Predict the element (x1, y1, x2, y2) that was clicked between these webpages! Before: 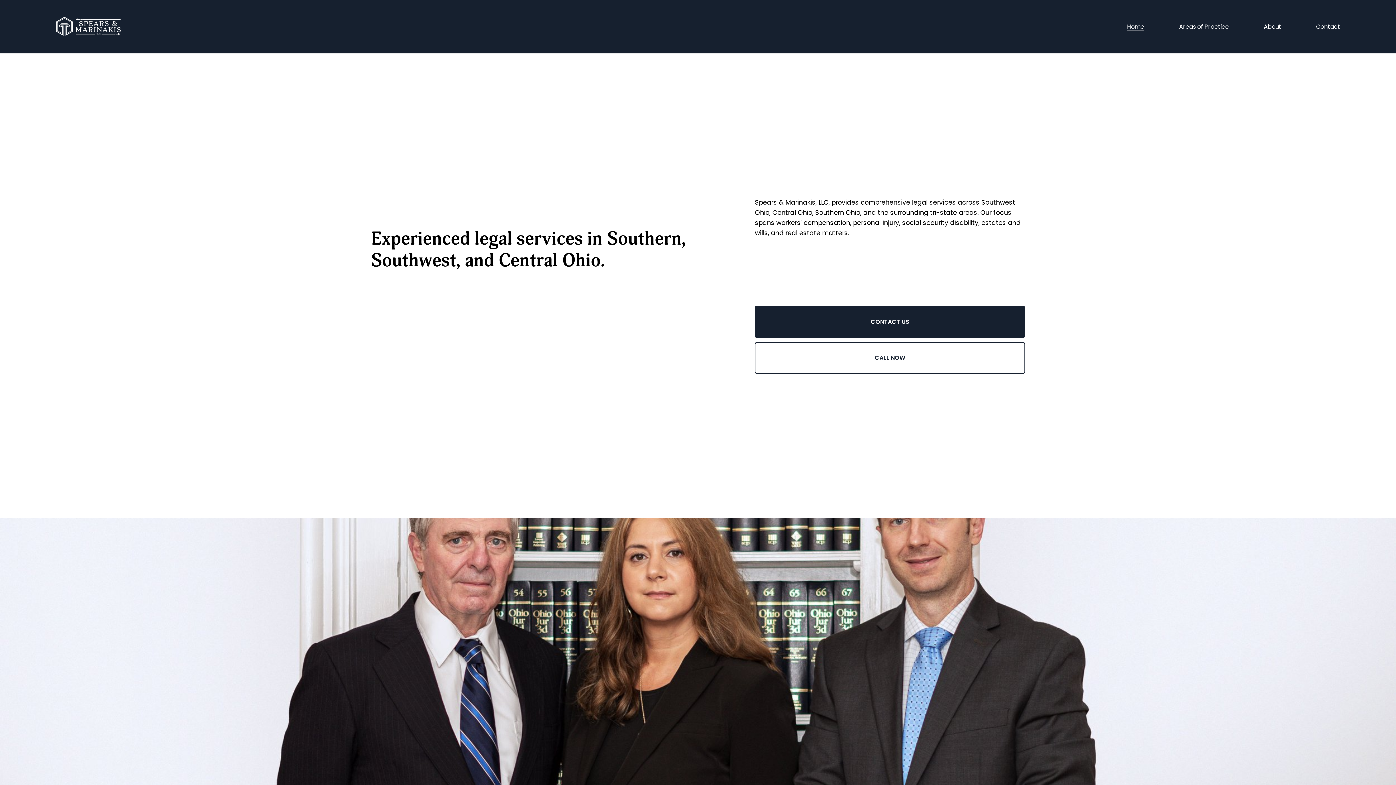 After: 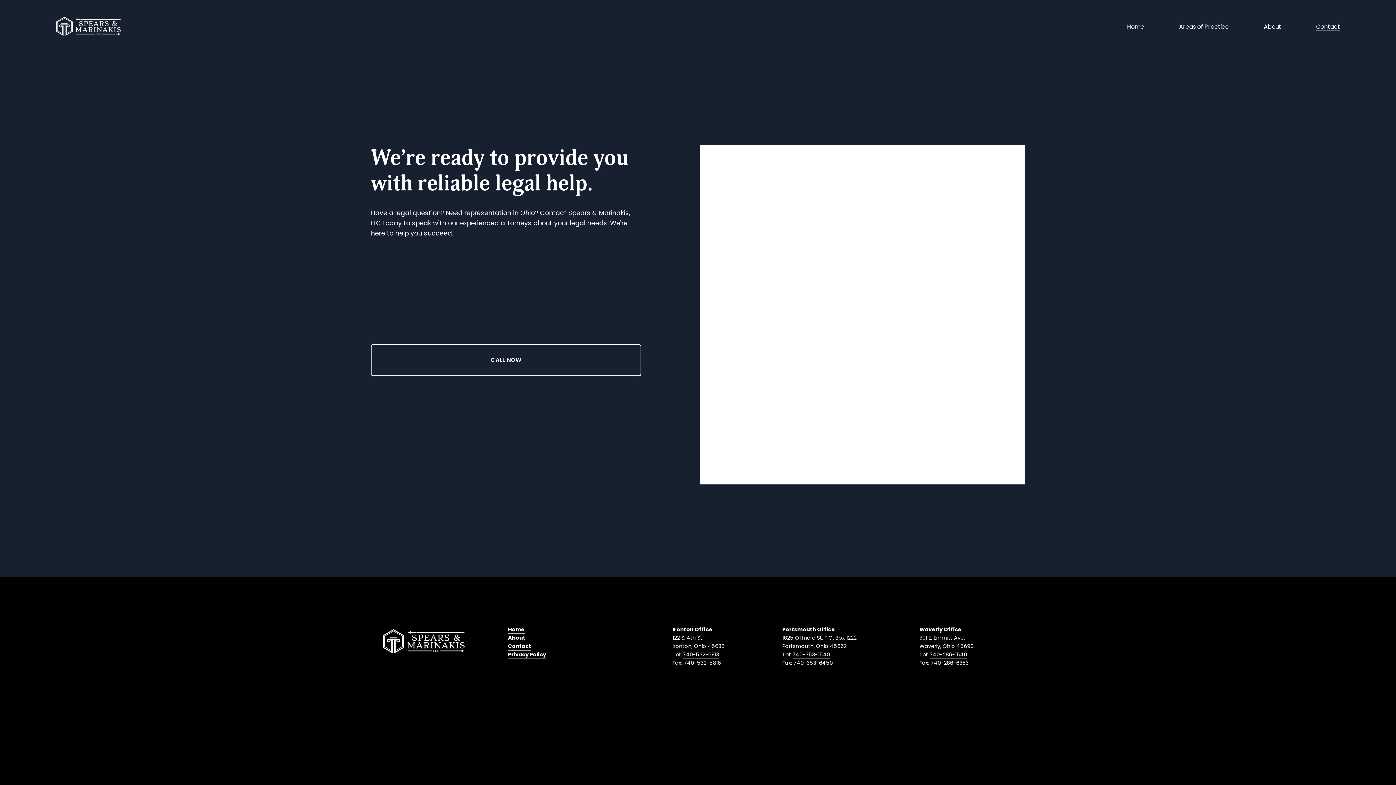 Action: bbox: (1316, 21, 1340, 31) label: Contact